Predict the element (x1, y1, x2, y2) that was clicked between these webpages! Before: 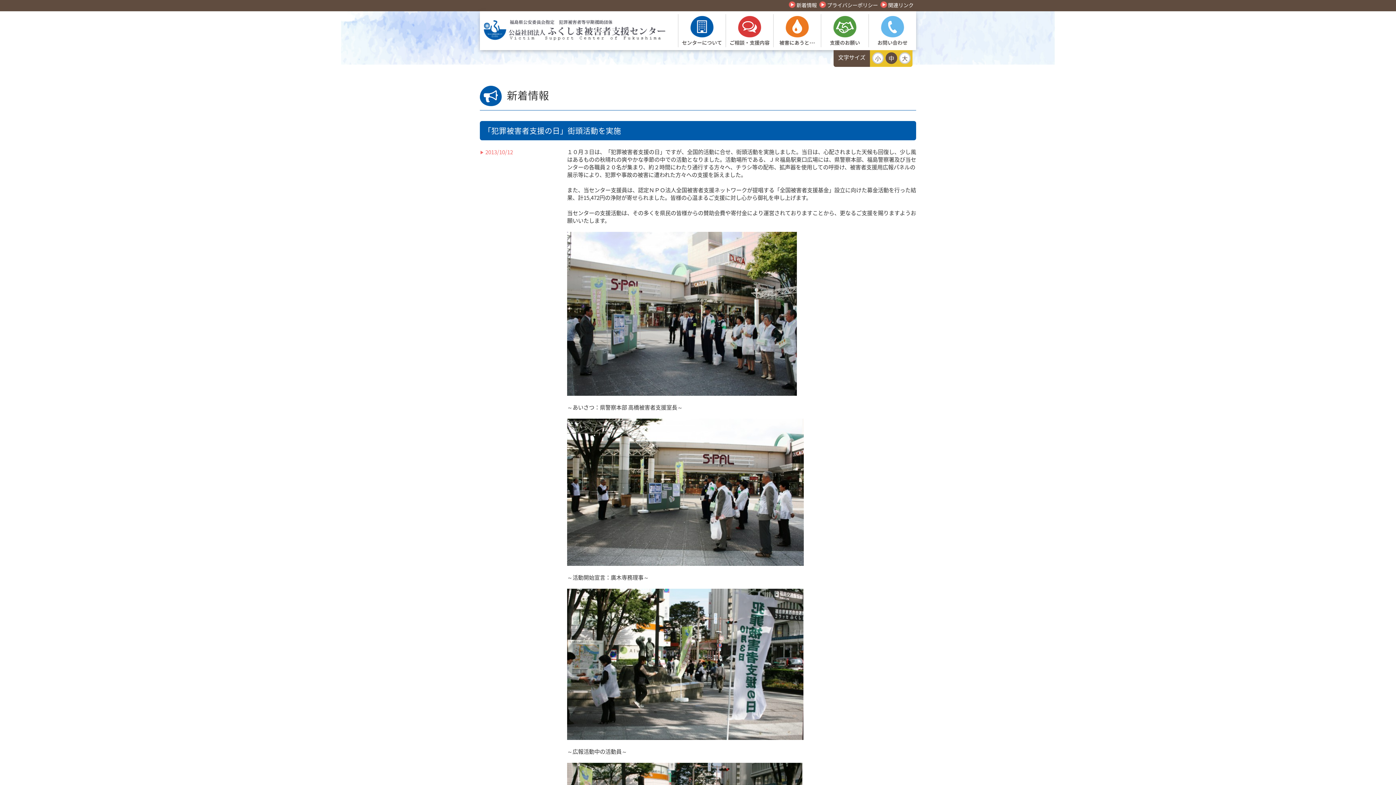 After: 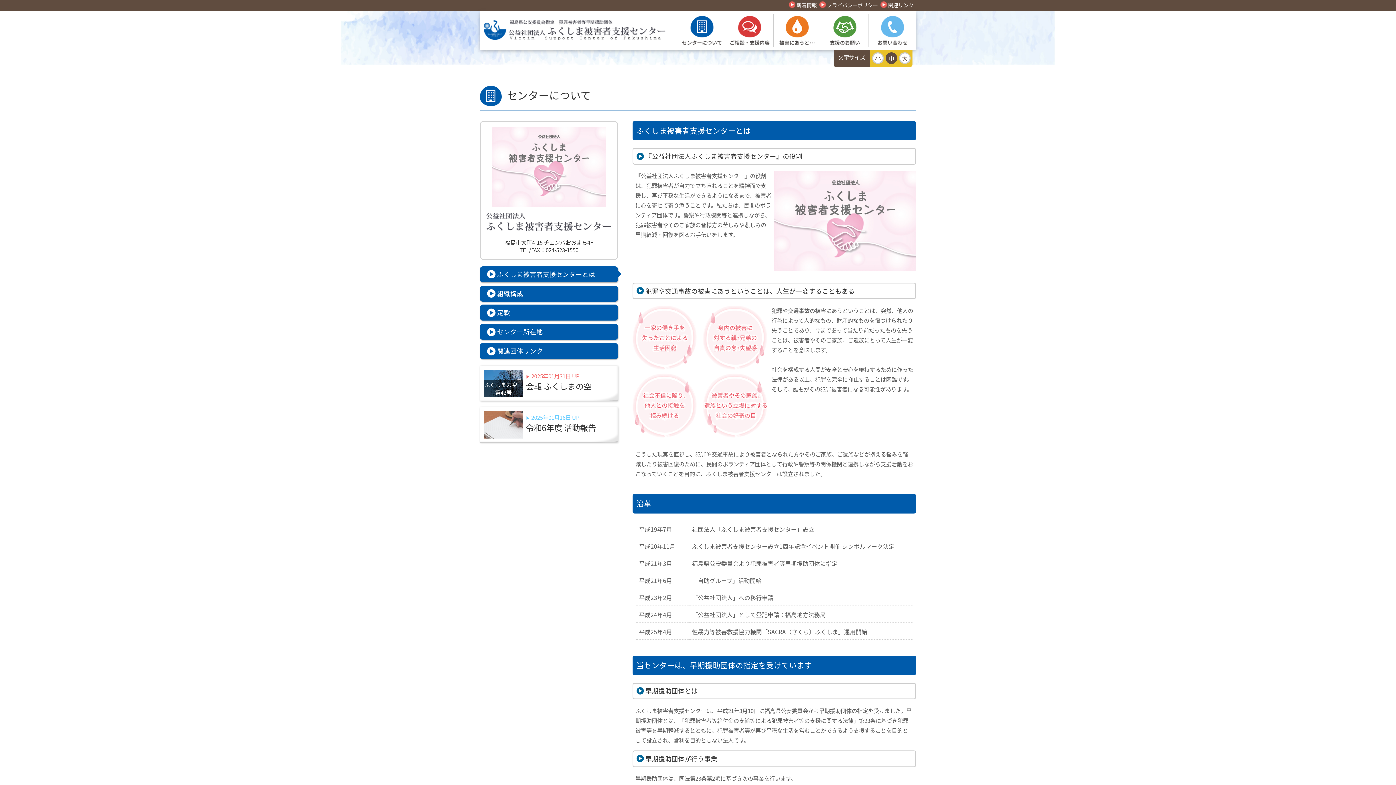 Action: bbox: (682, 36, 722, 45)